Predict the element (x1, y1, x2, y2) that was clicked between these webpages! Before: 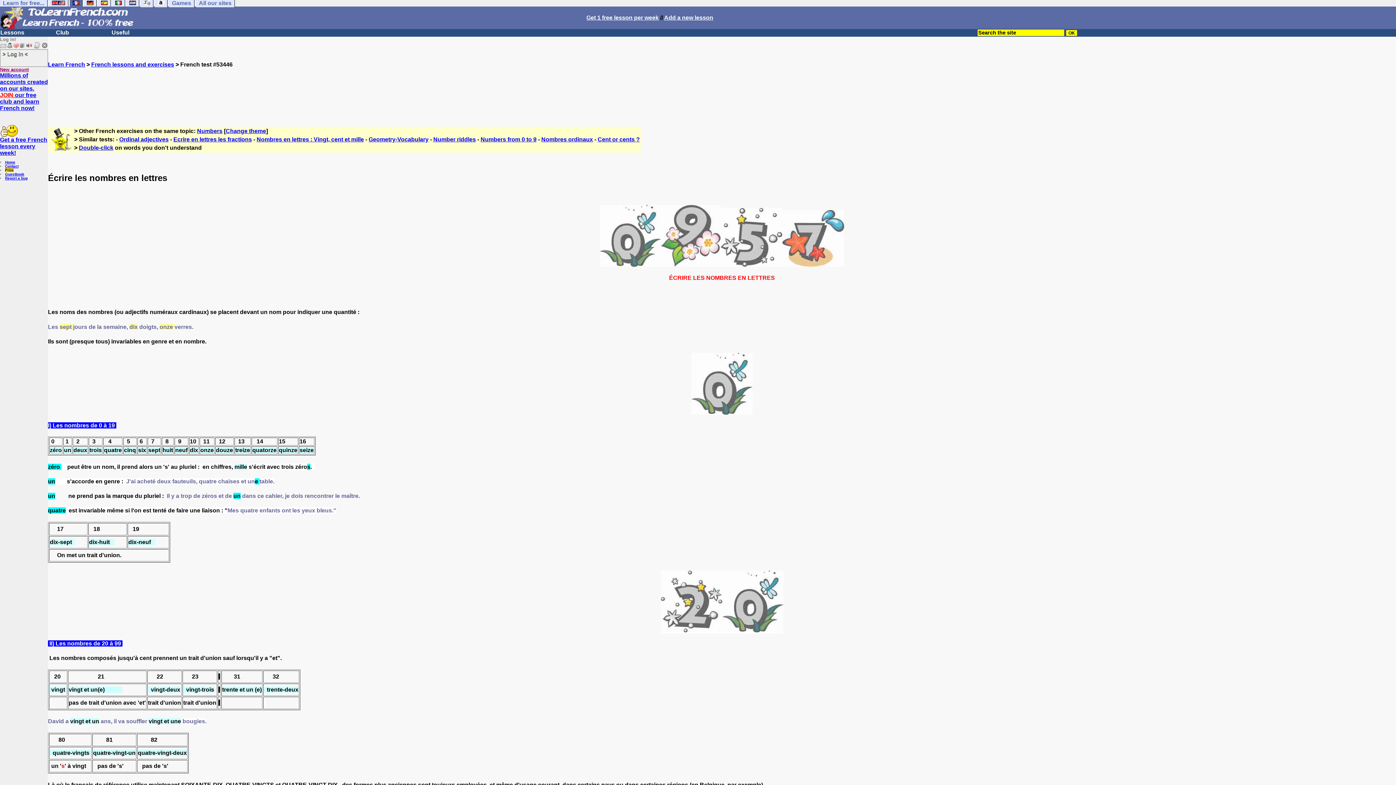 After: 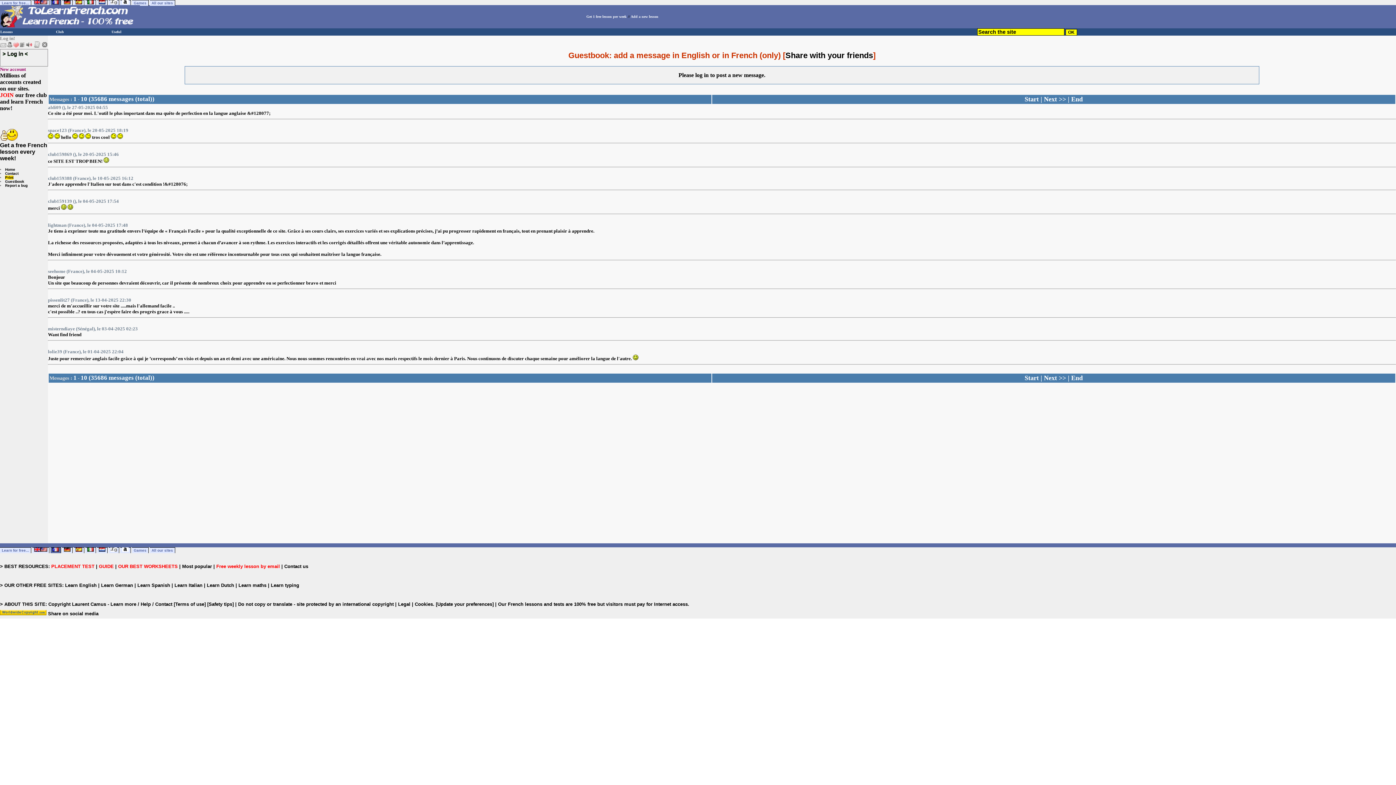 Action: label: Guestbook bbox: (5, 172, 24, 176)